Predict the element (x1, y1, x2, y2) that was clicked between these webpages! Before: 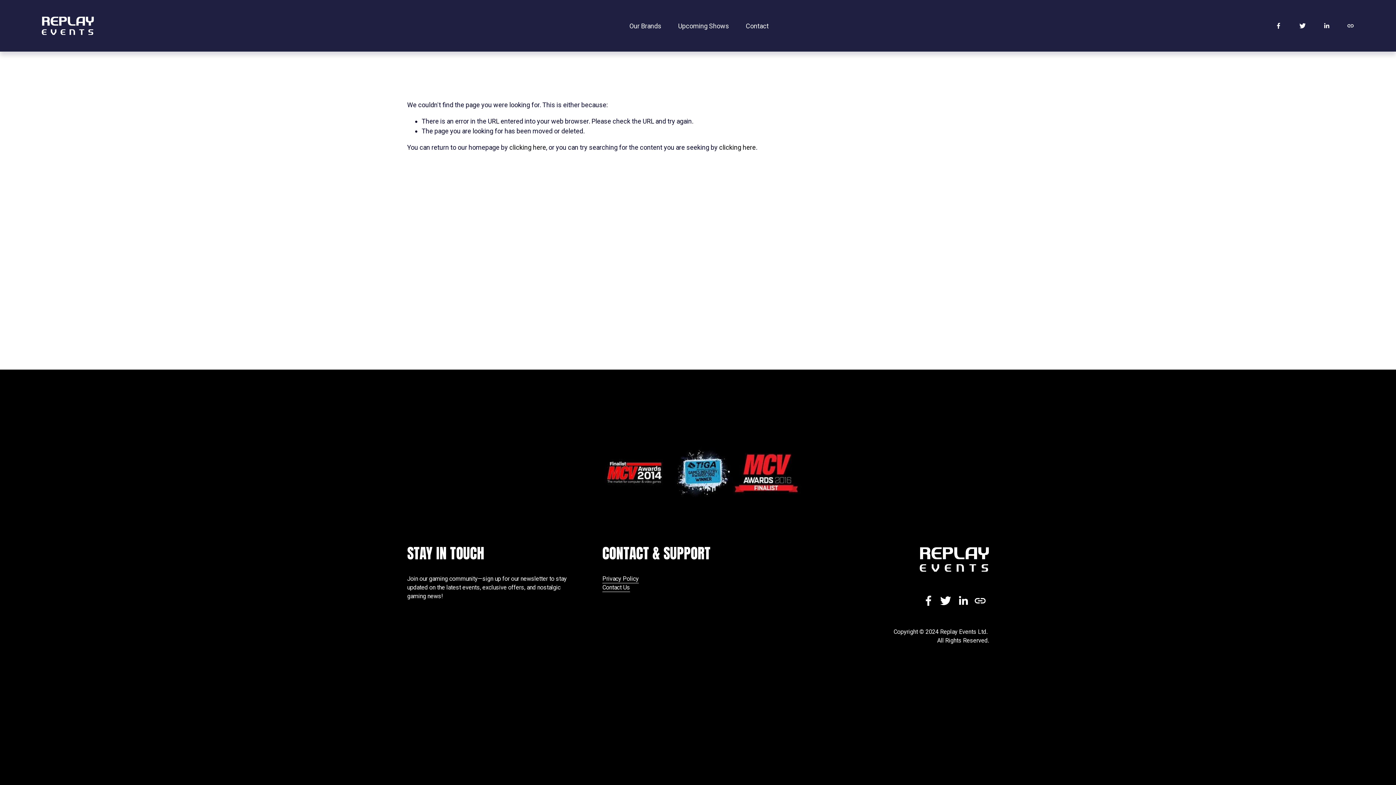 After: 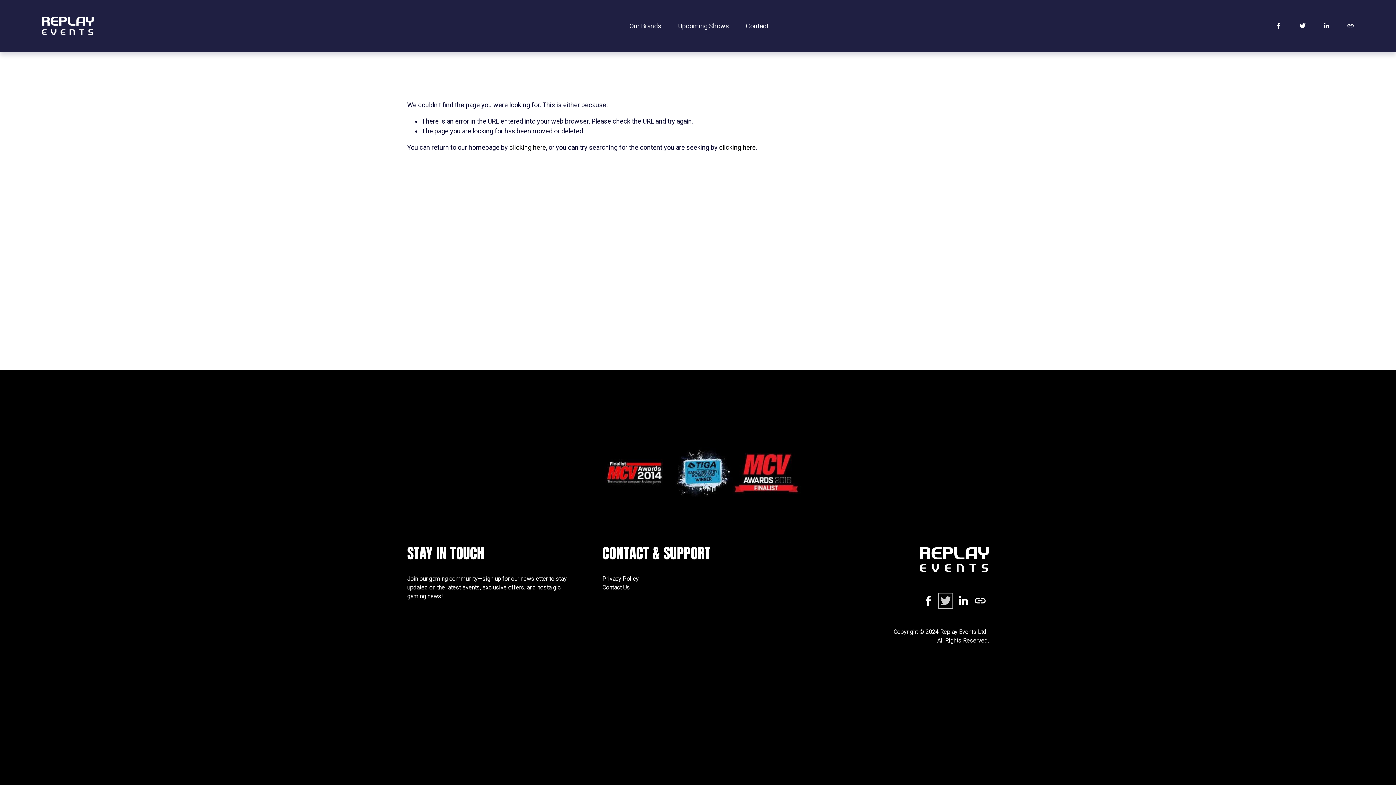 Action: label: Twitter bbox: (940, 595, 951, 606)